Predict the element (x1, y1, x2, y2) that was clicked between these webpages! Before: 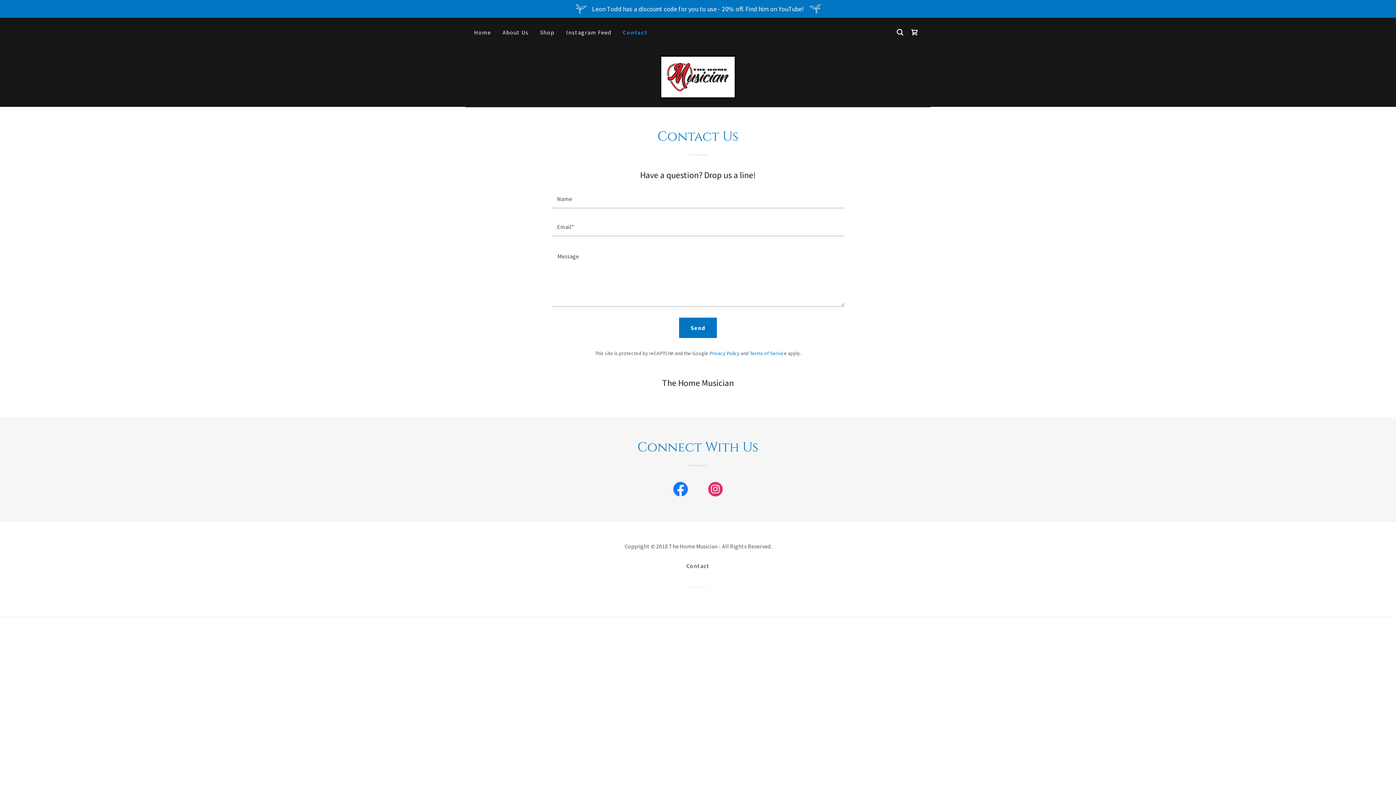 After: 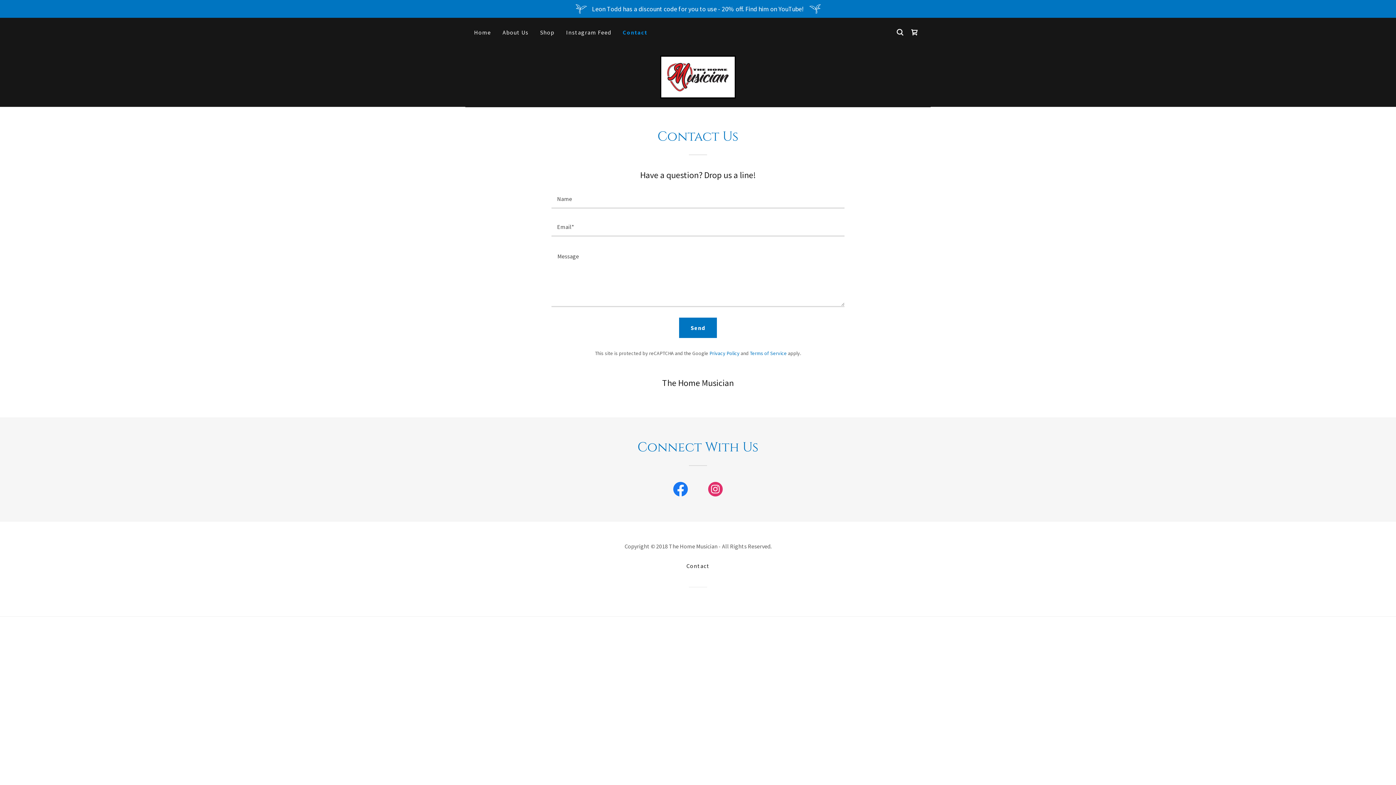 Action: bbox: (683, 559, 712, 572) label: Contact